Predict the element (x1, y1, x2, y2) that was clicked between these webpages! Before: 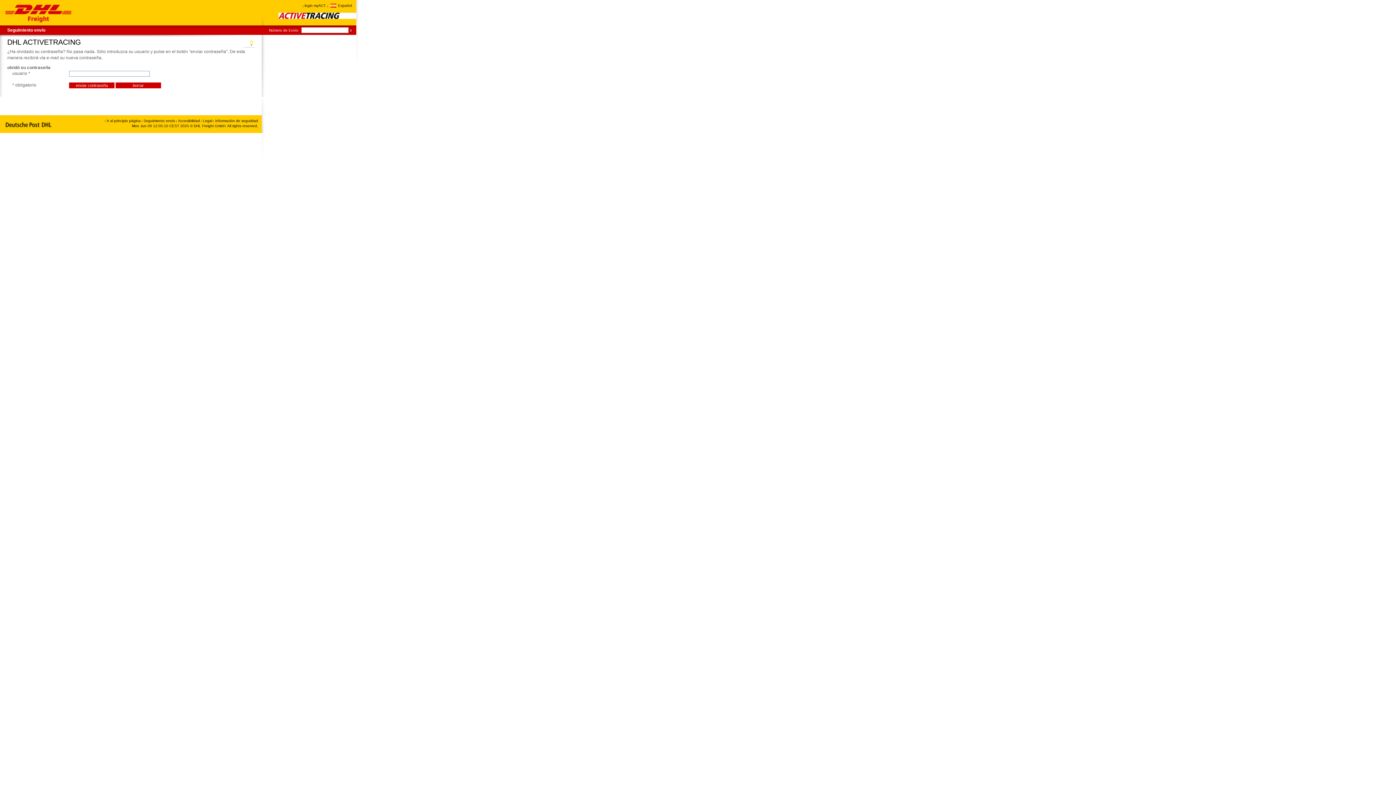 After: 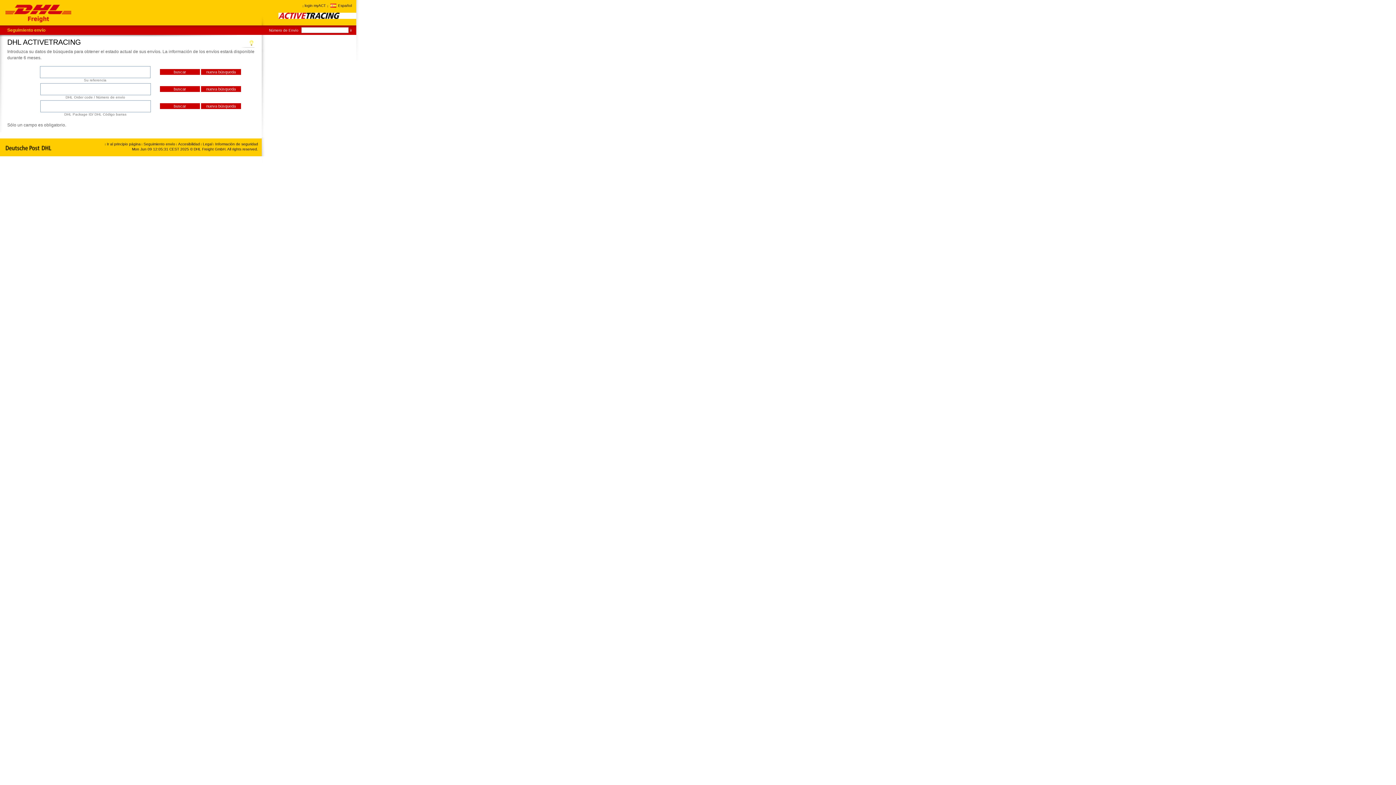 Action: label: Seguimiento envío bbox: (7, 27, 56, 32)